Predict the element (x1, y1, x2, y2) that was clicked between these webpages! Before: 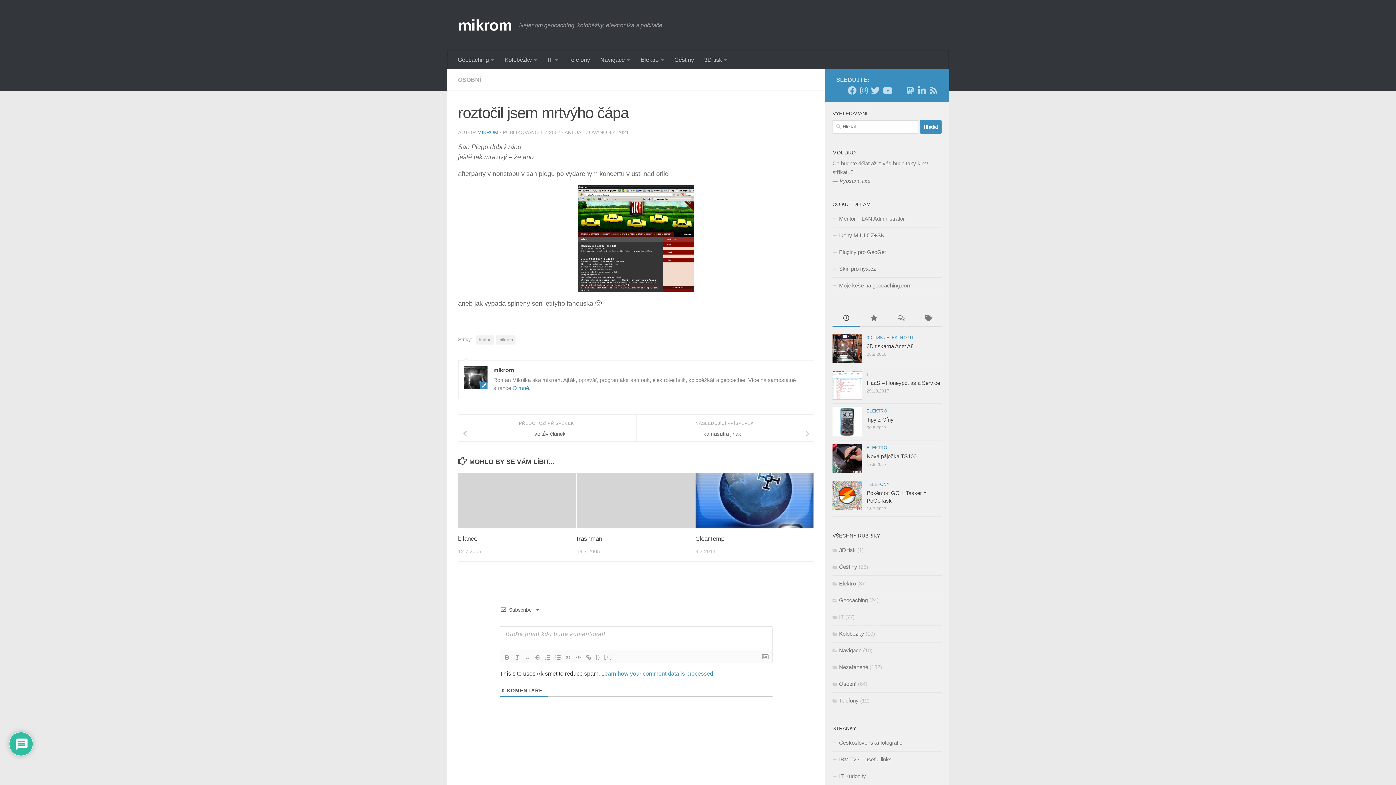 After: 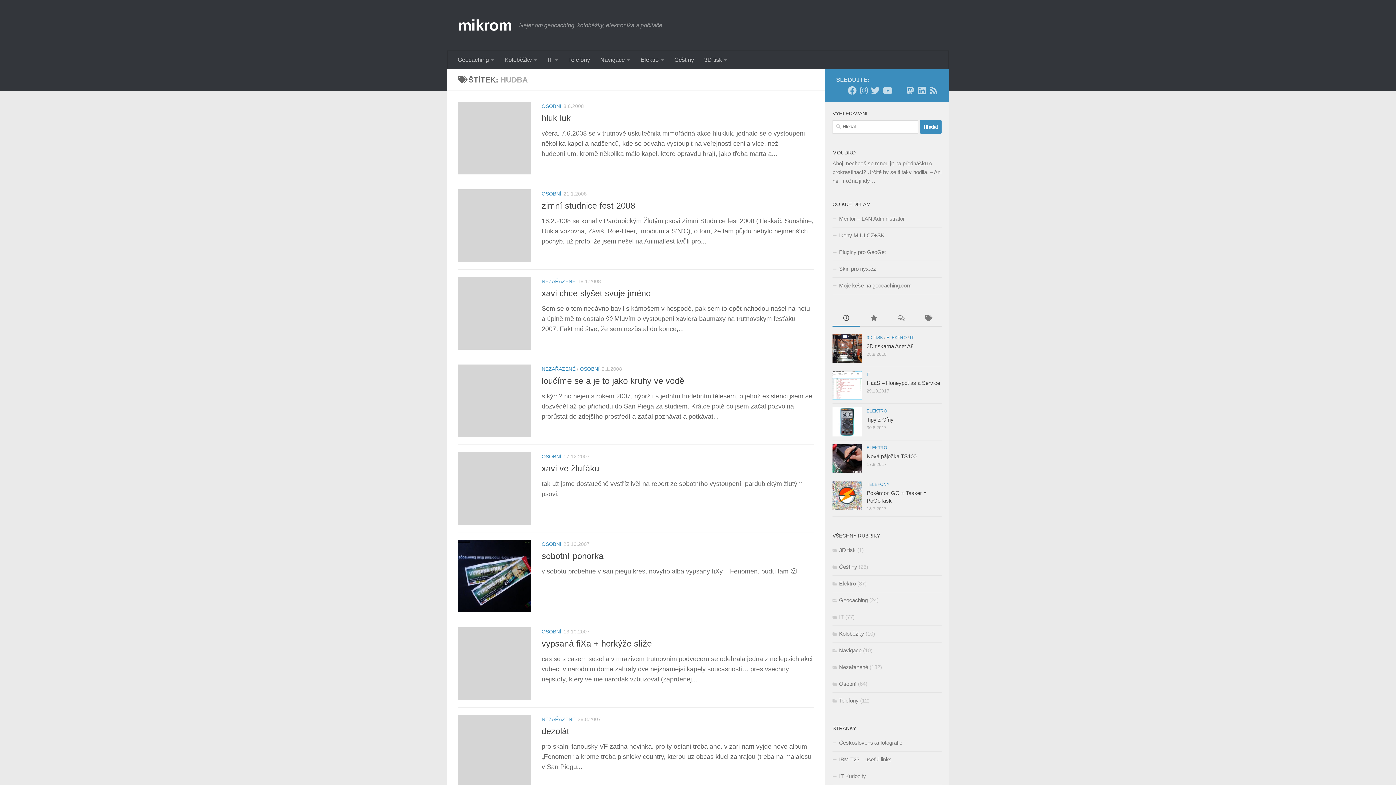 Action: bbox: (476, 335, 494, 344) label: hudba